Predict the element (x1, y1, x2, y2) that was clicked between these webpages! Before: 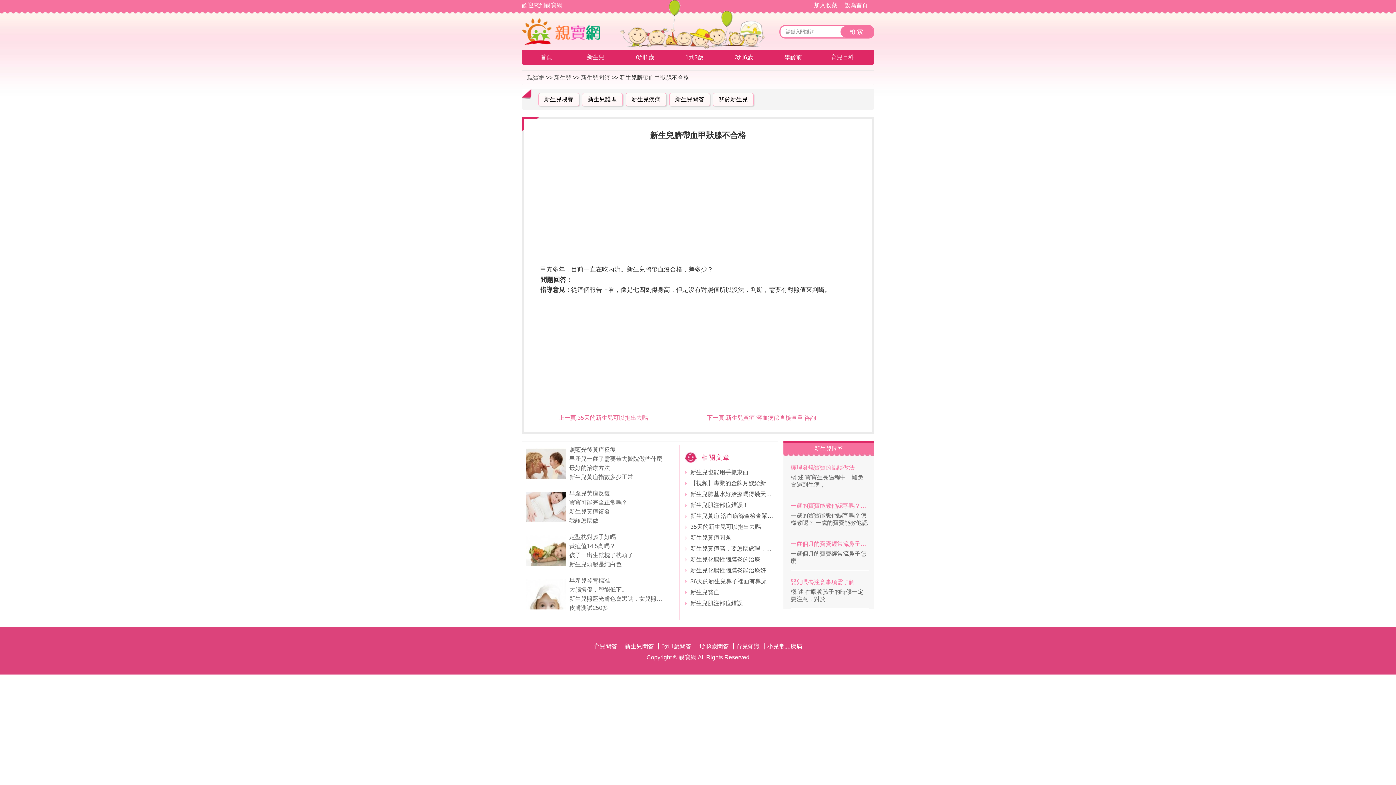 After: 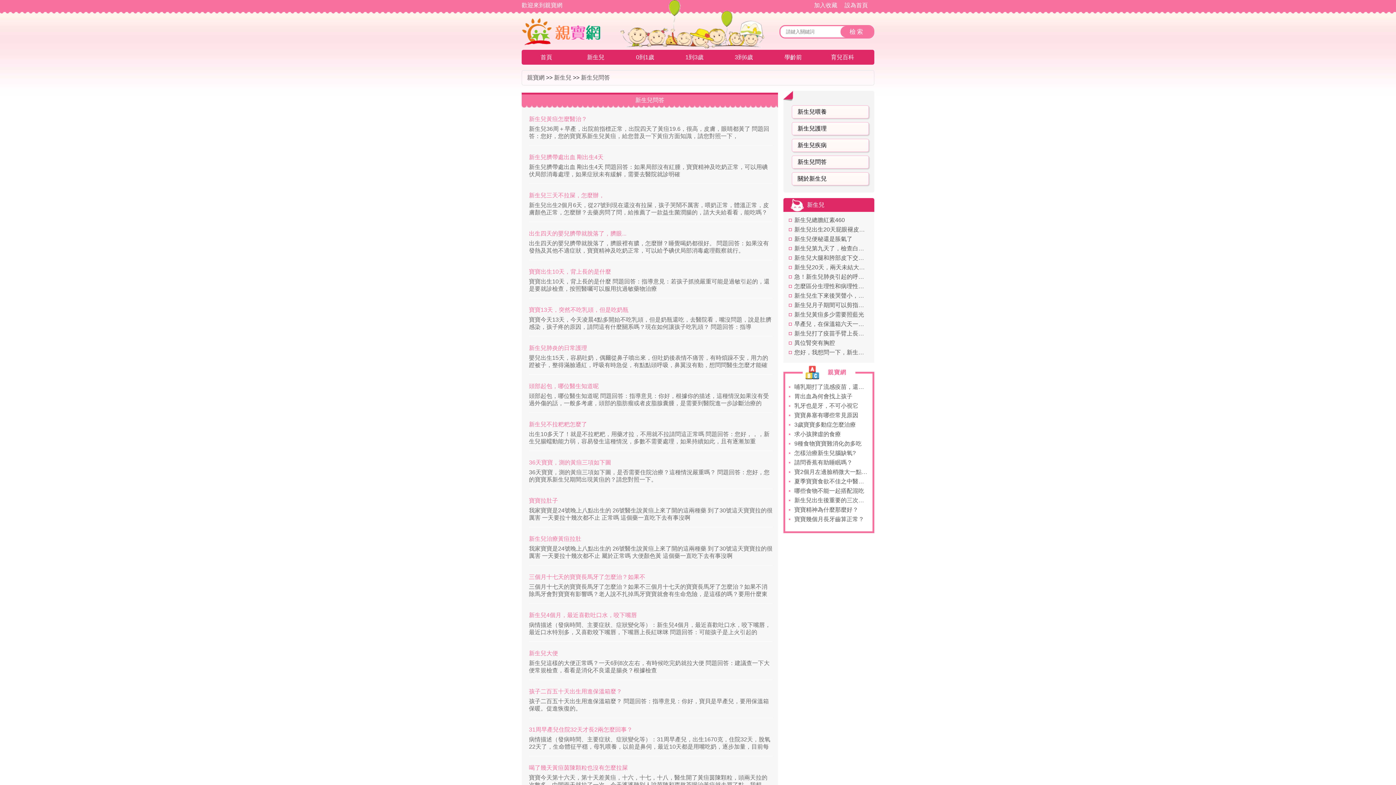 Action: label: 新生兒問答 bbox: (581, 74, 610, 80)